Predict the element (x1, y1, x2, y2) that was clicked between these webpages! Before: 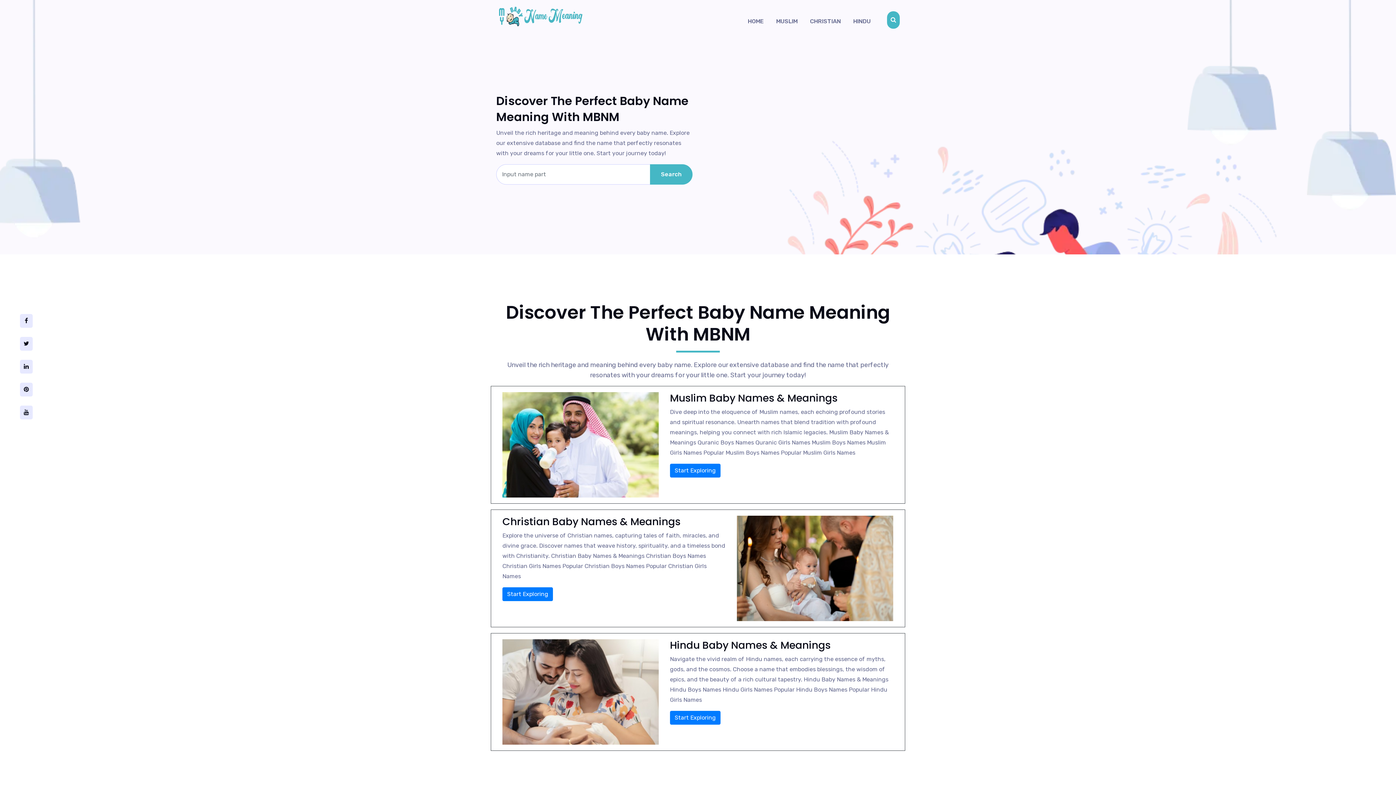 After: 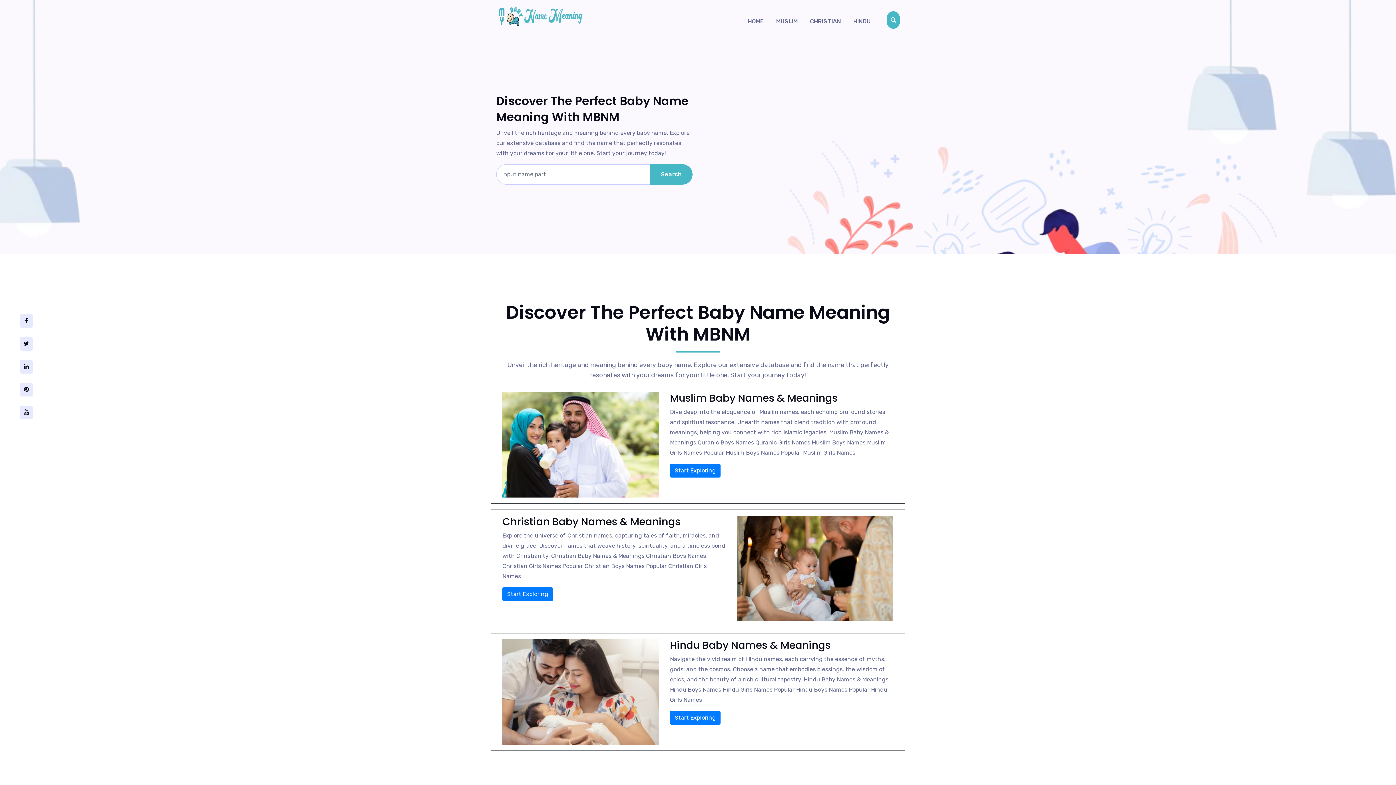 Action: label: HOME bbox: (742, 12, 769, 30)